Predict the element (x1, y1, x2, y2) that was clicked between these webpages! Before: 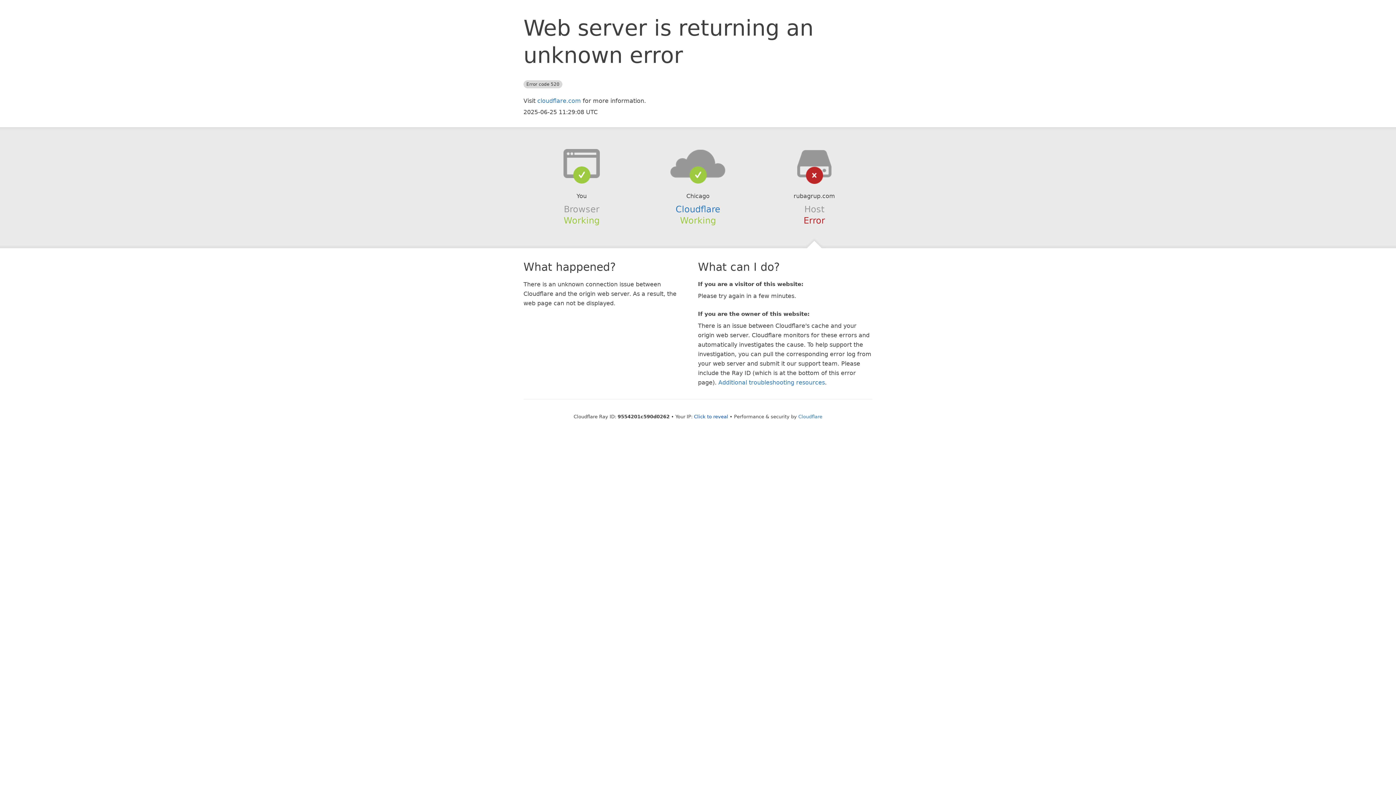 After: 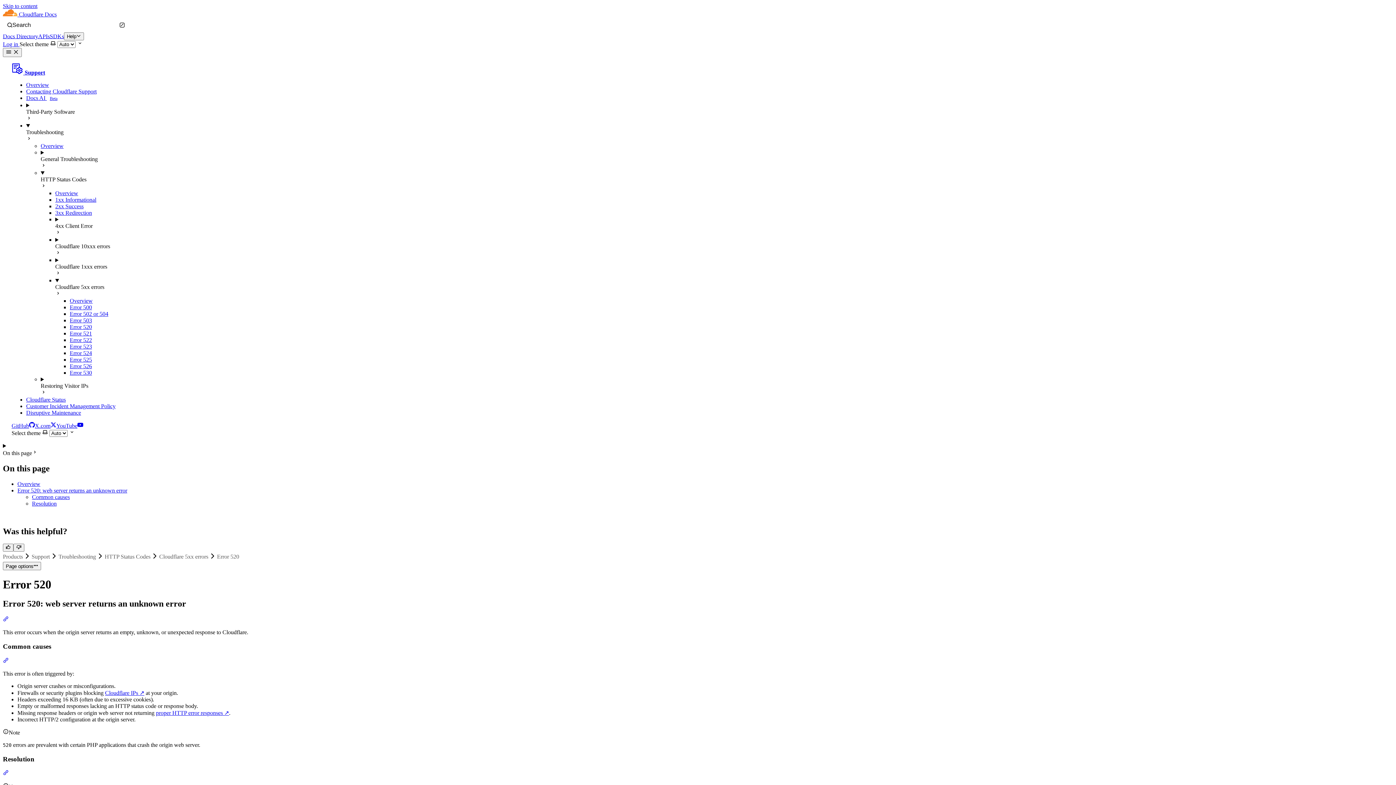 Action: label: Additional troubleshooting resources bbox: (718, 379, 825, 386)